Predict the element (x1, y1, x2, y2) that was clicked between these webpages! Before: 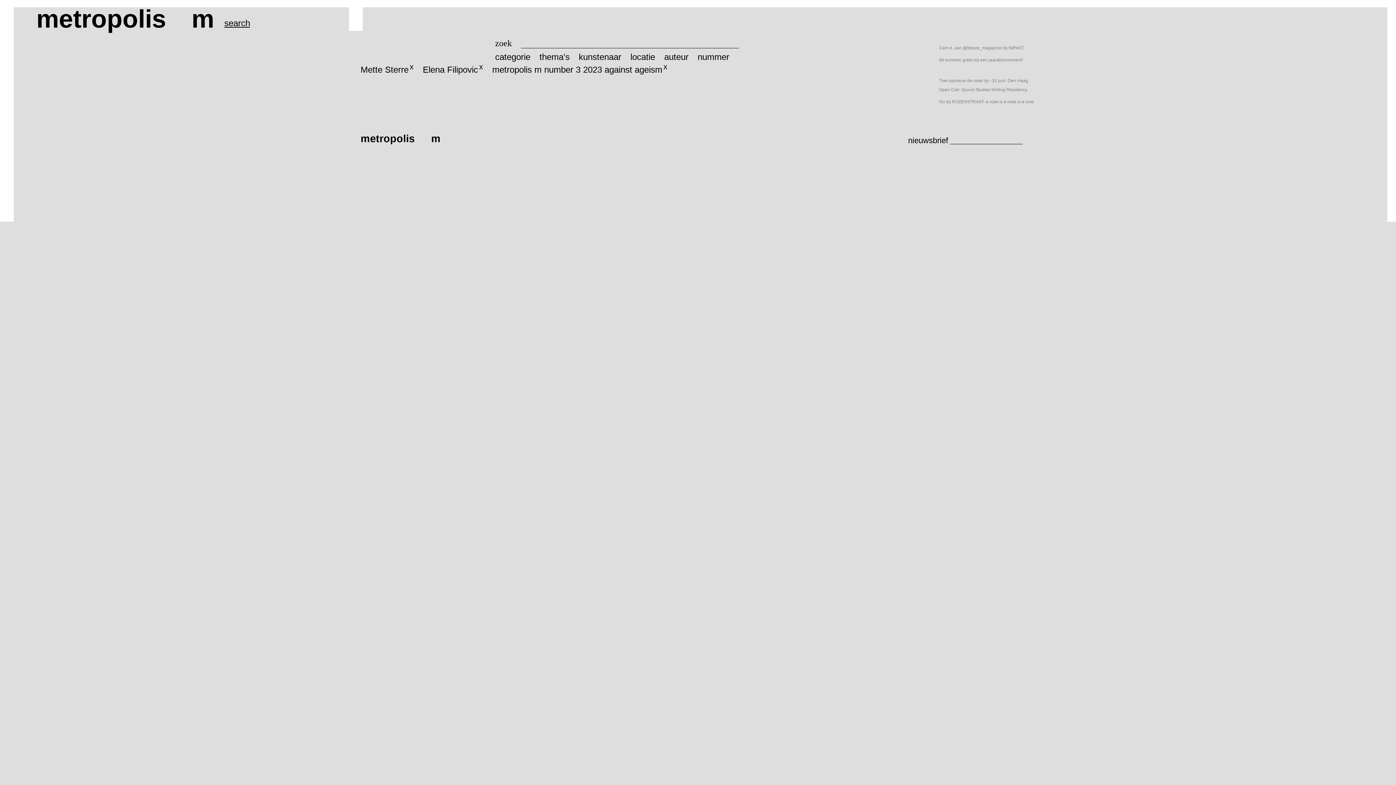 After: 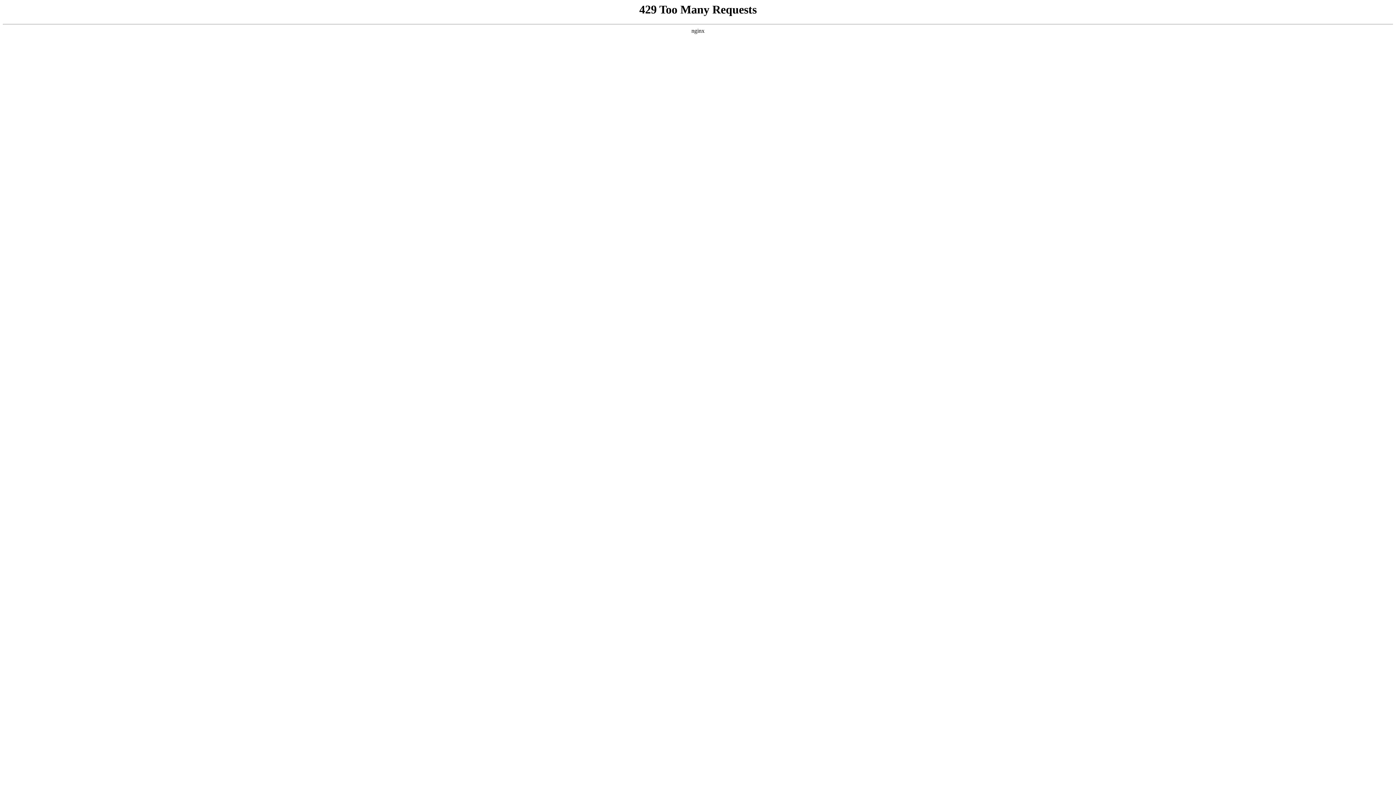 Action: label: search bbox: (224, 18, 250, 28)